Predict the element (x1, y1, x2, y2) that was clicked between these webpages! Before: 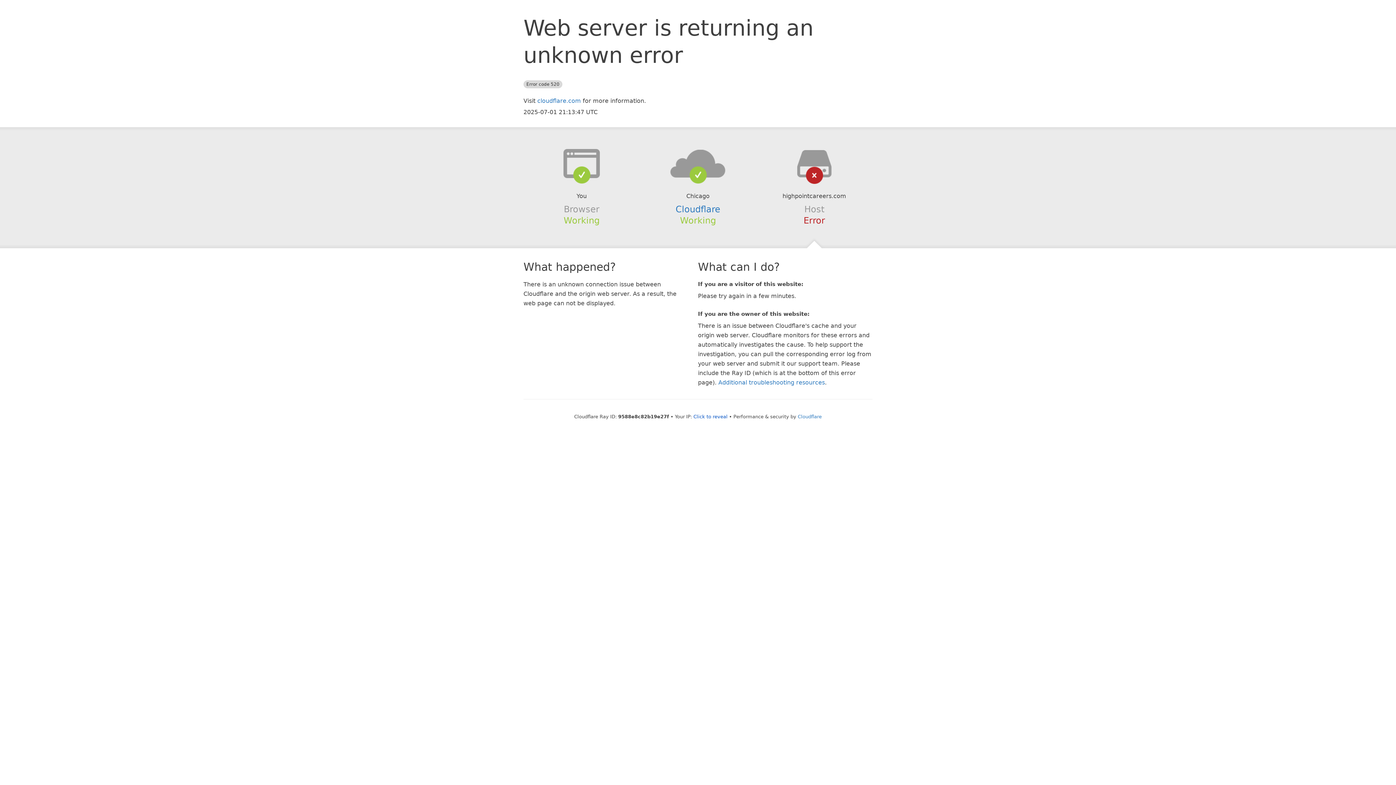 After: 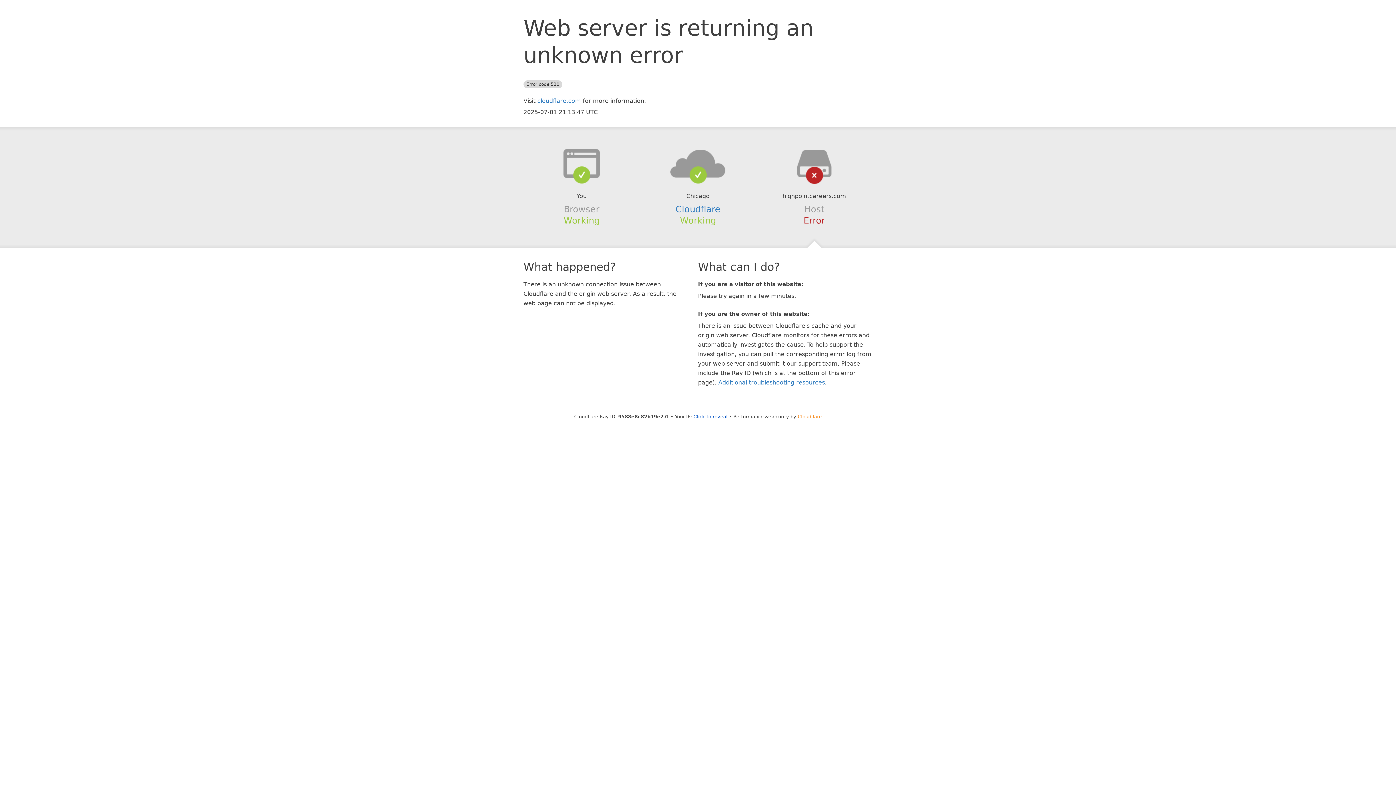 Action: bbox: (798, 414, 822, 419) label: Cloudflare